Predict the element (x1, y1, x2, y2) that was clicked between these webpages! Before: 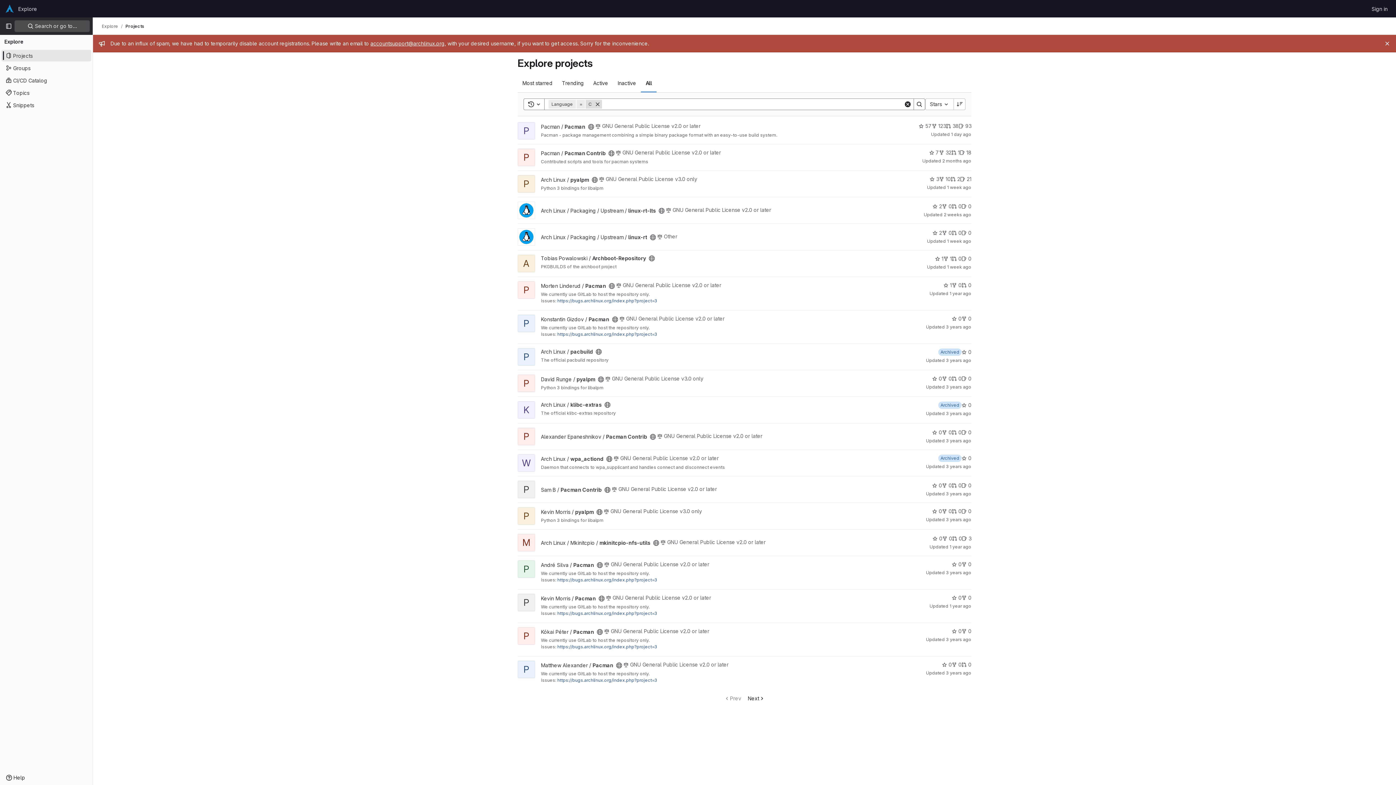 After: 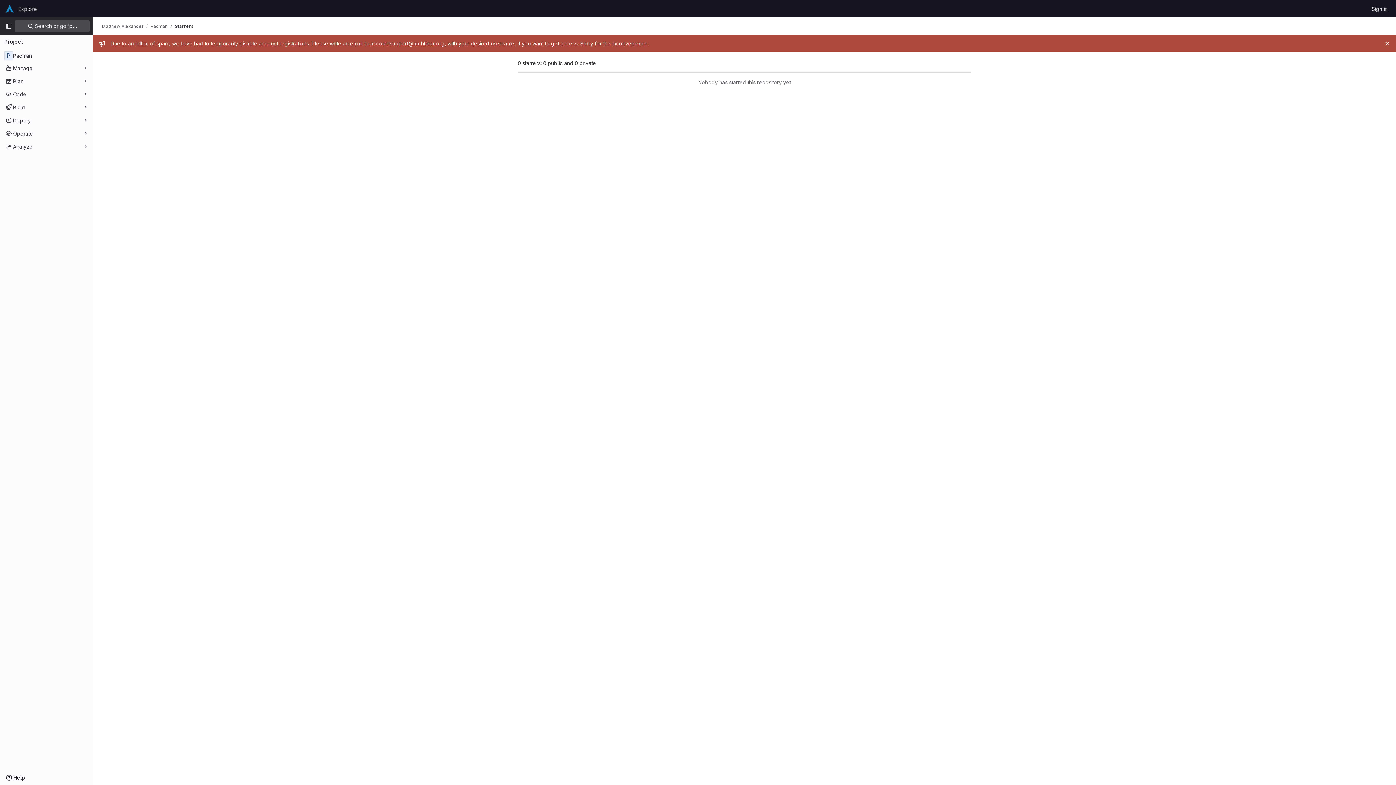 Action: bbox: (942, 661, 952, 668) label: Pacman has 0 stars